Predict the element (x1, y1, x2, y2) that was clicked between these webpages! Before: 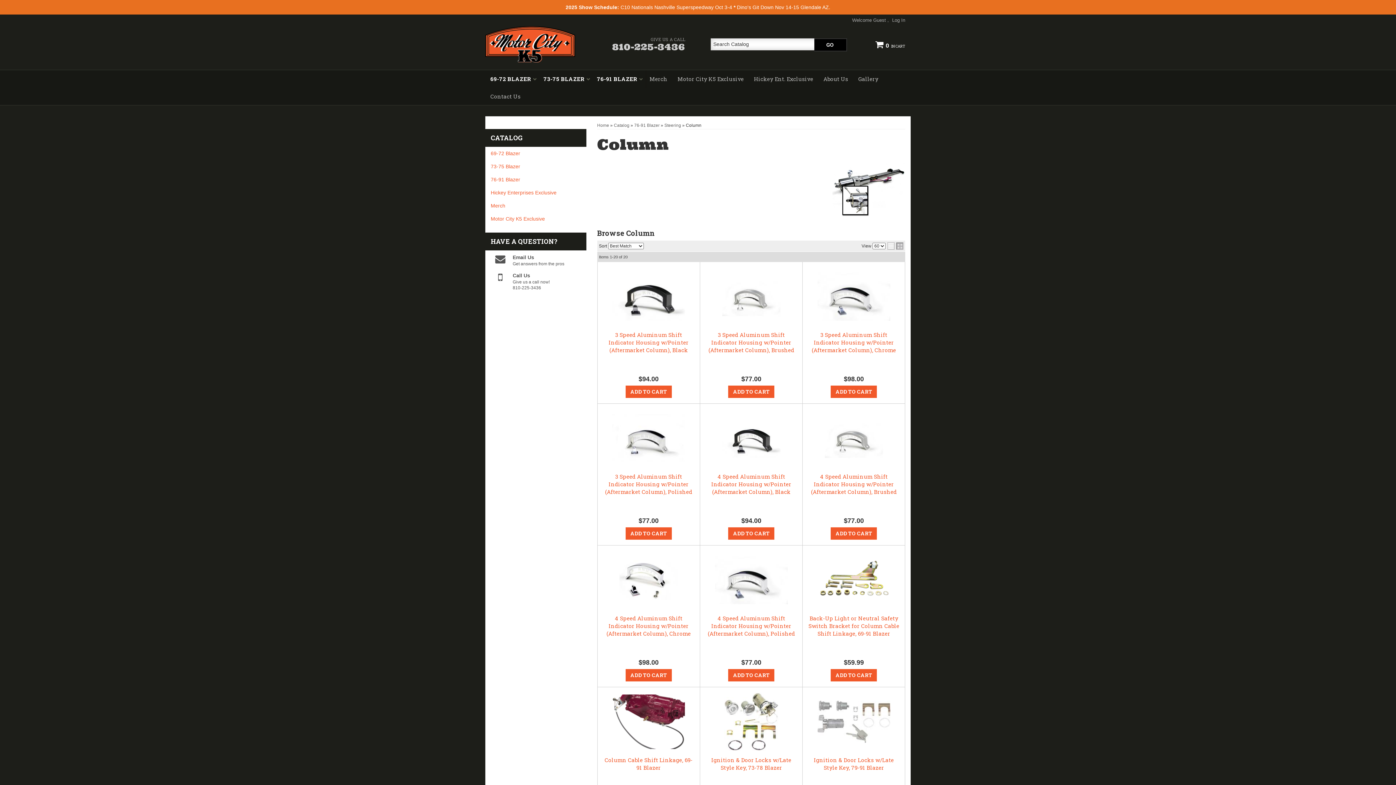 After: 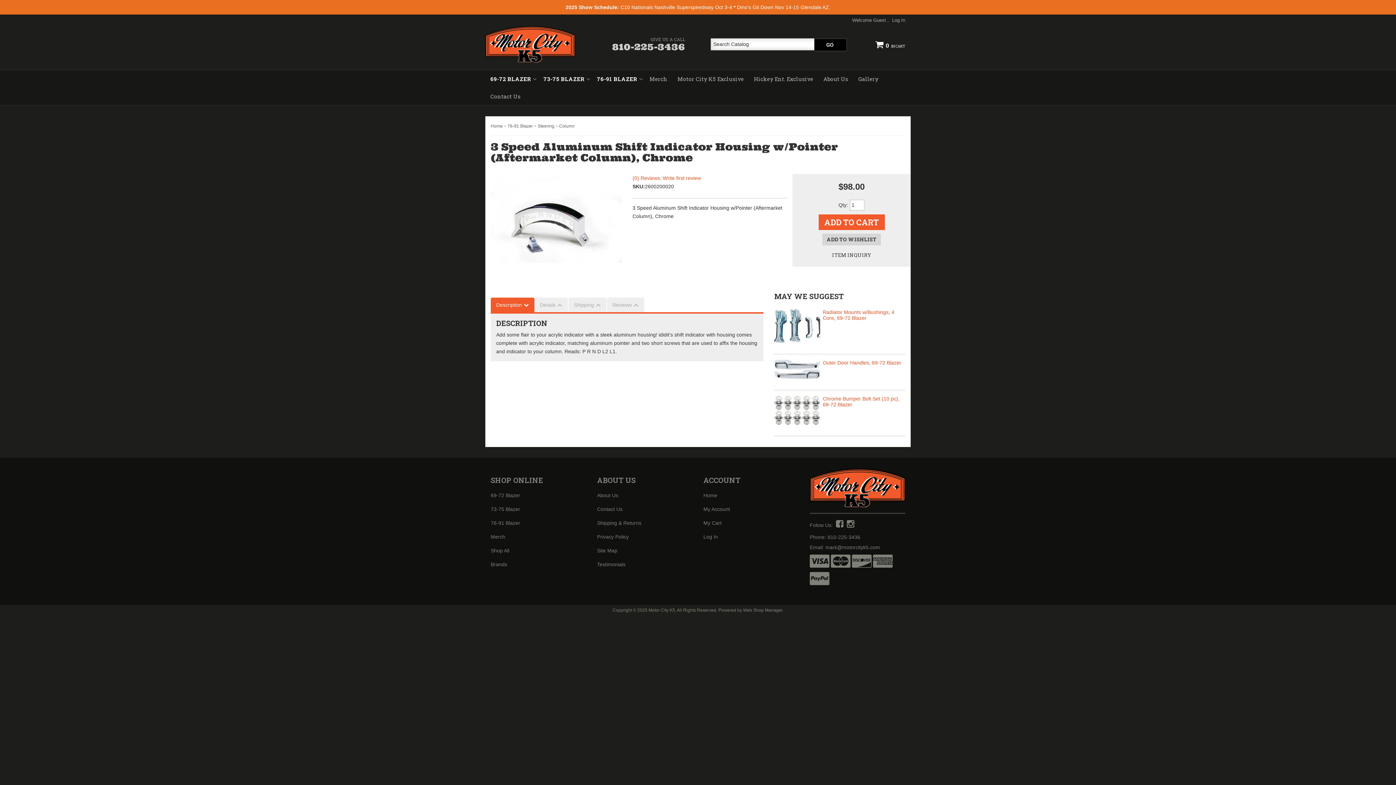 Action: bbox: (808, 267, 899, 325)